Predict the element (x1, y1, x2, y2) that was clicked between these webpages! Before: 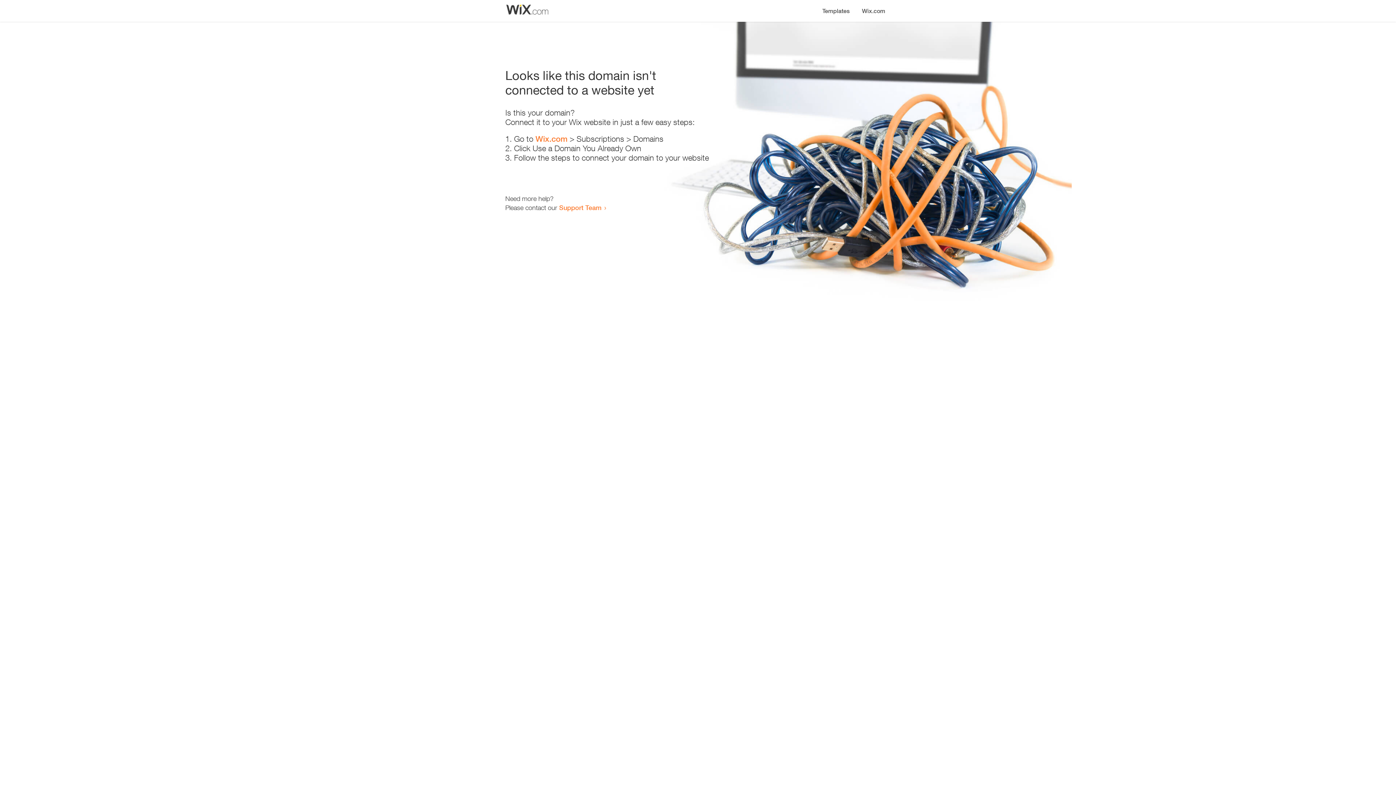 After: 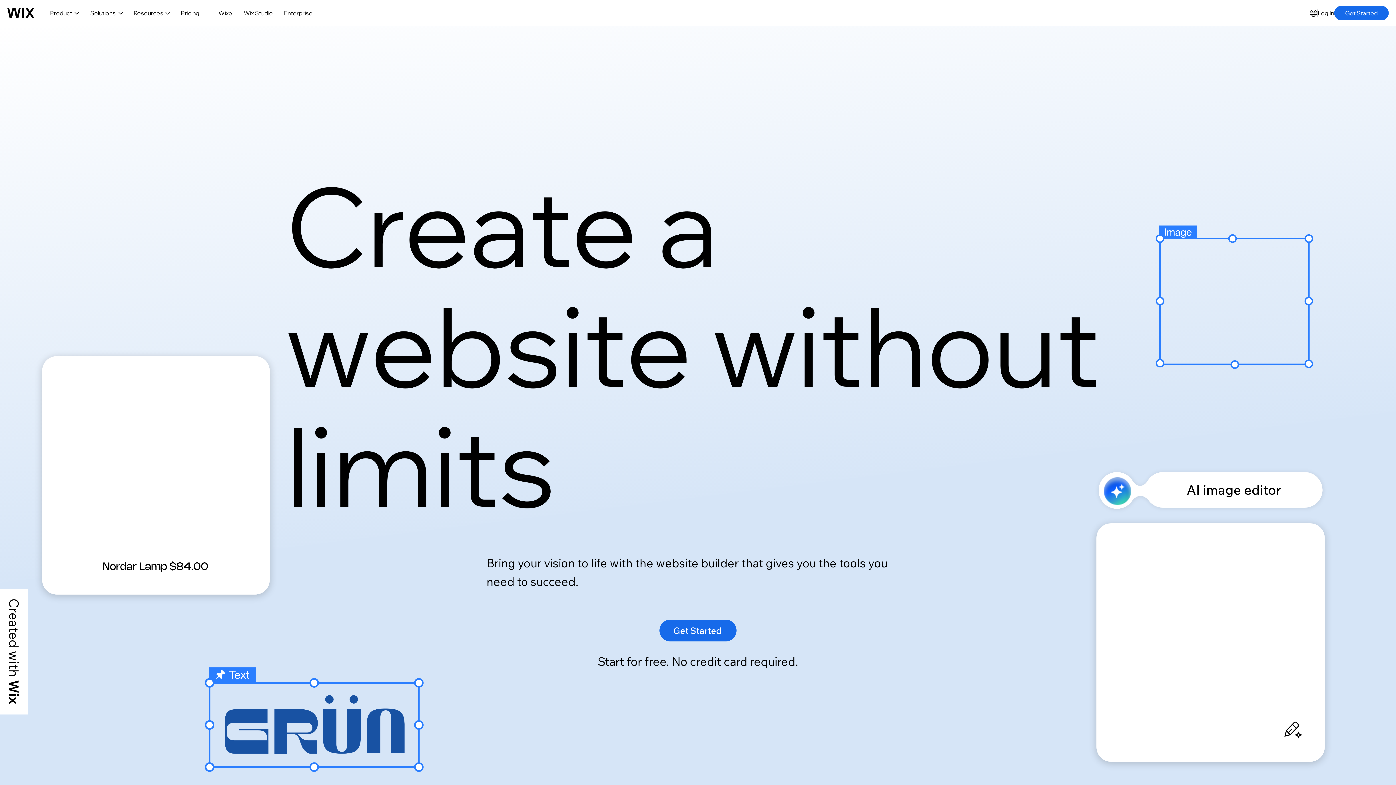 Action: bbox: (856, 0, 890, 14) label: Wix.com